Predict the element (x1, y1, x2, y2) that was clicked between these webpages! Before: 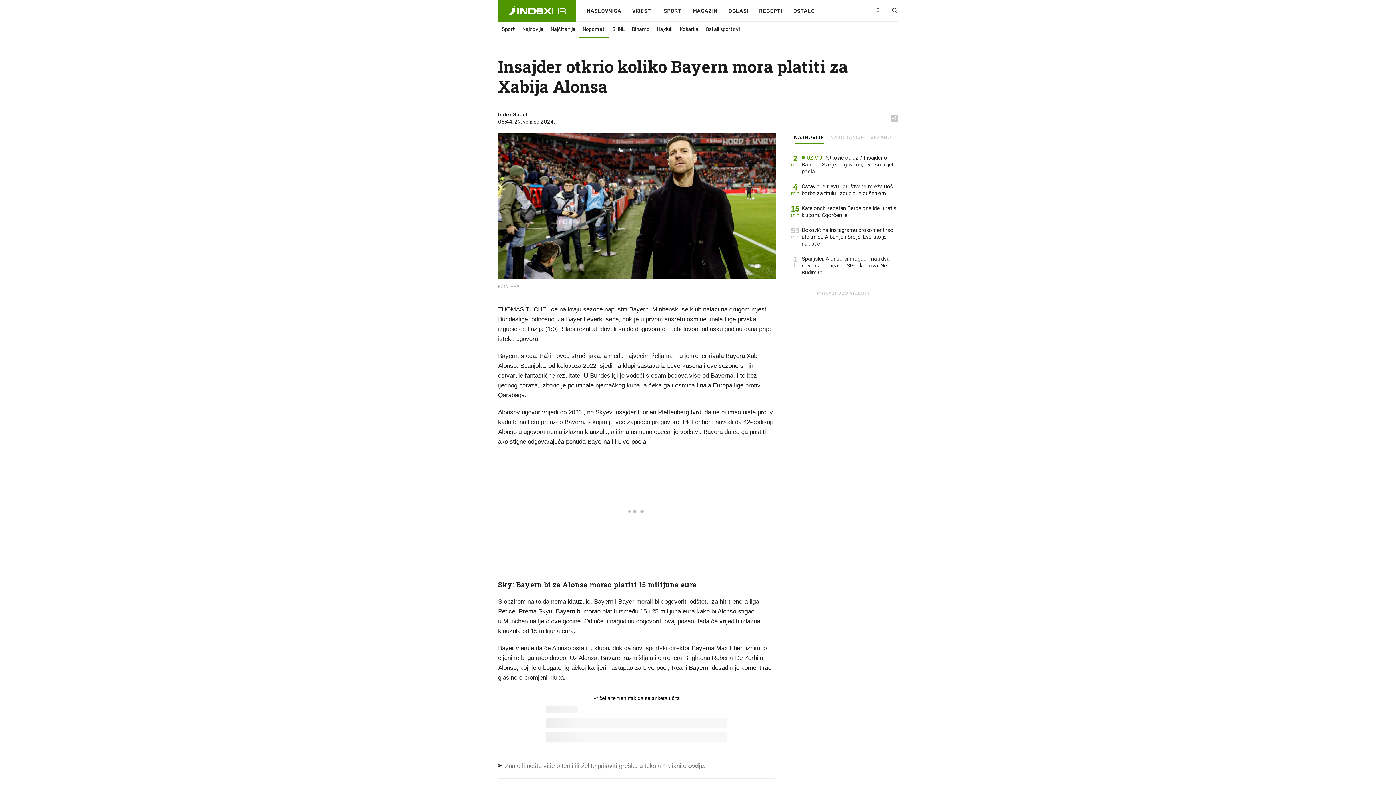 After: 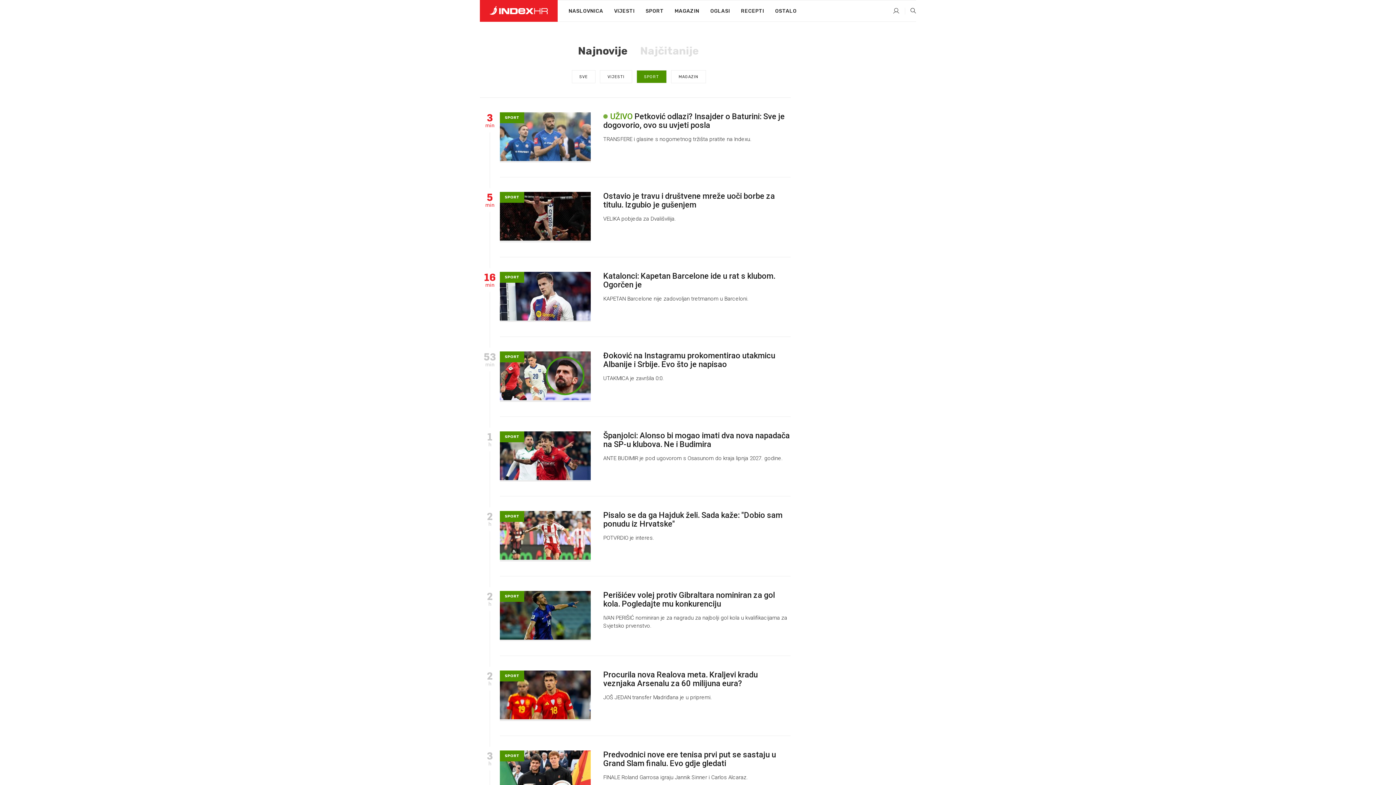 Action: label: PRIKAŽI JOŠ VIJESTI bbox: (789, 285, 898, 302)